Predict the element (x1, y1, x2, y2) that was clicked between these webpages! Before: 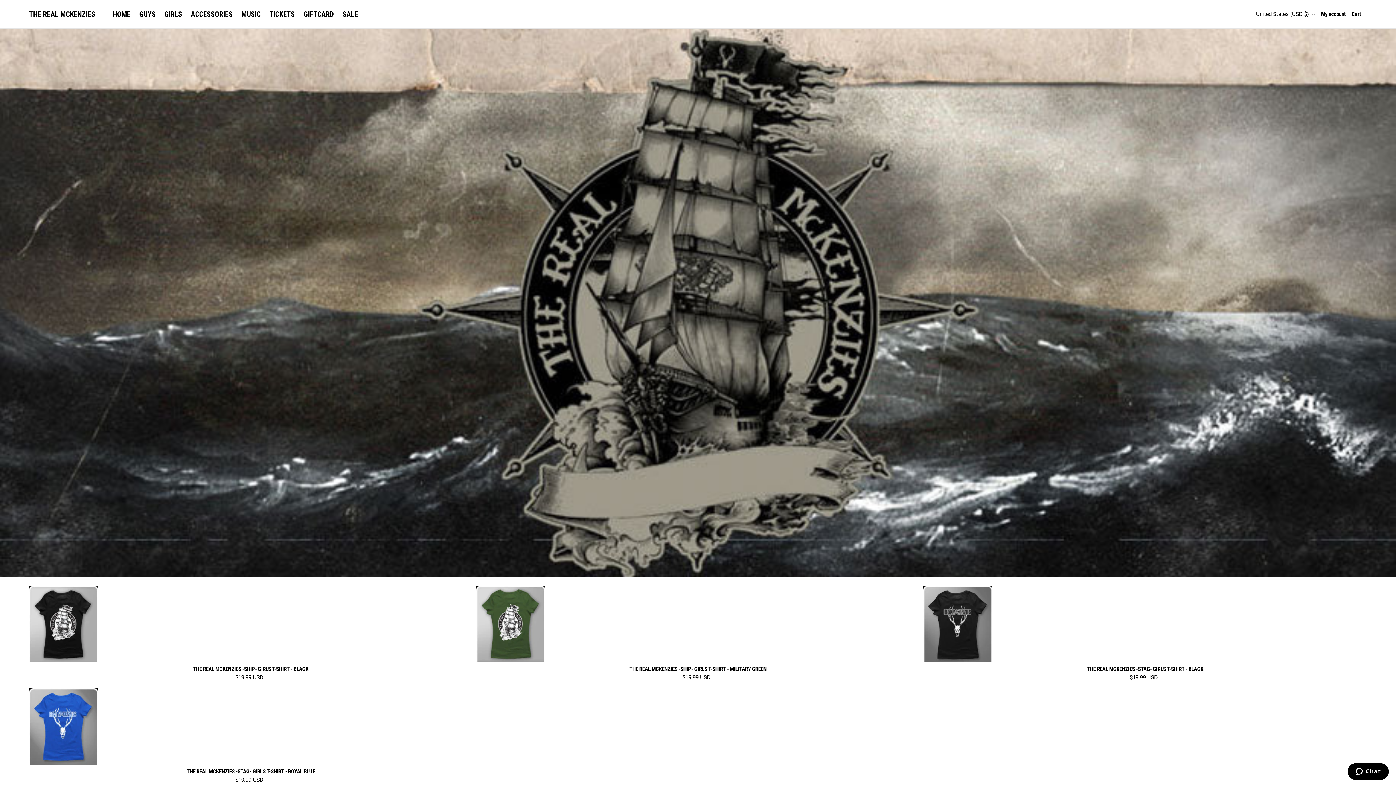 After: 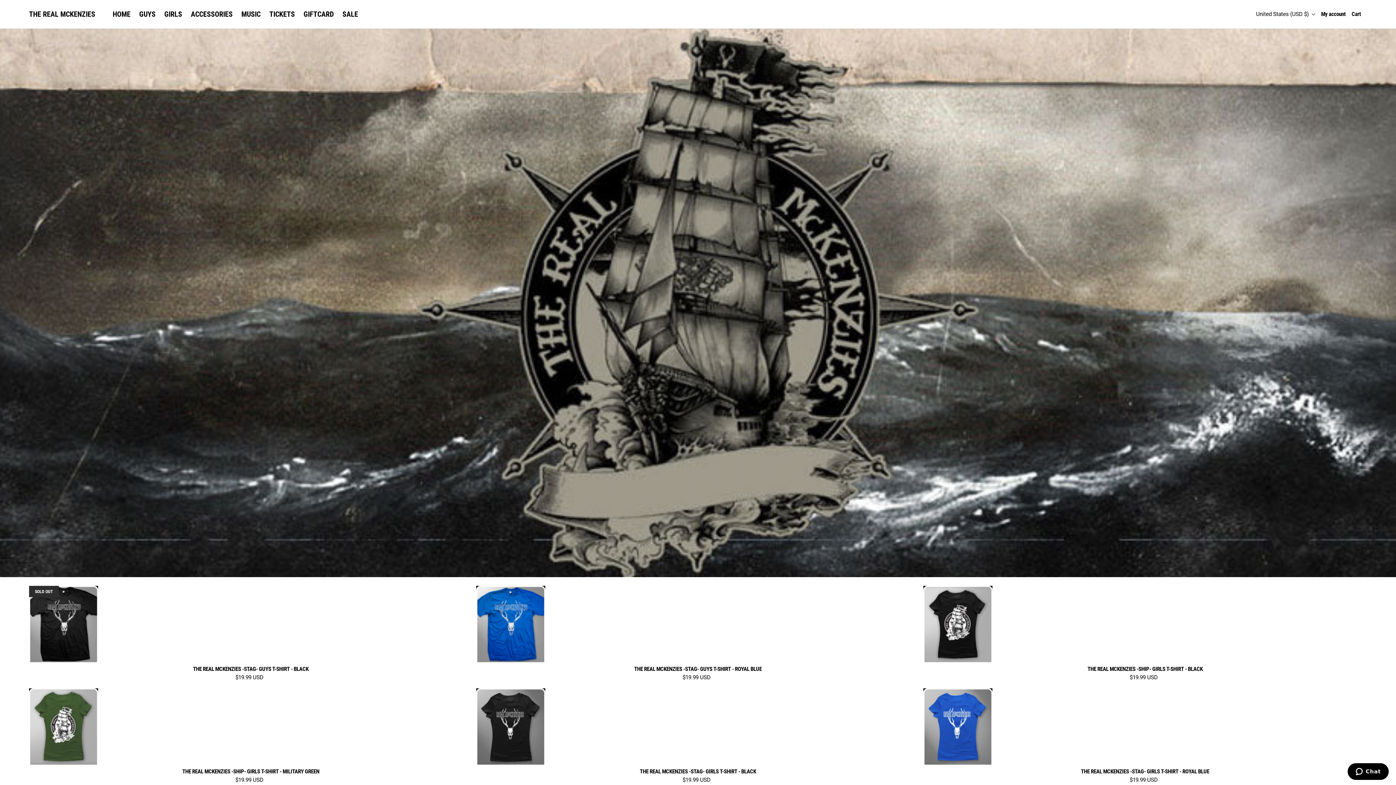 Action: label: THE REAL MCKENZIES bbox: (29, 0, 95, 28)